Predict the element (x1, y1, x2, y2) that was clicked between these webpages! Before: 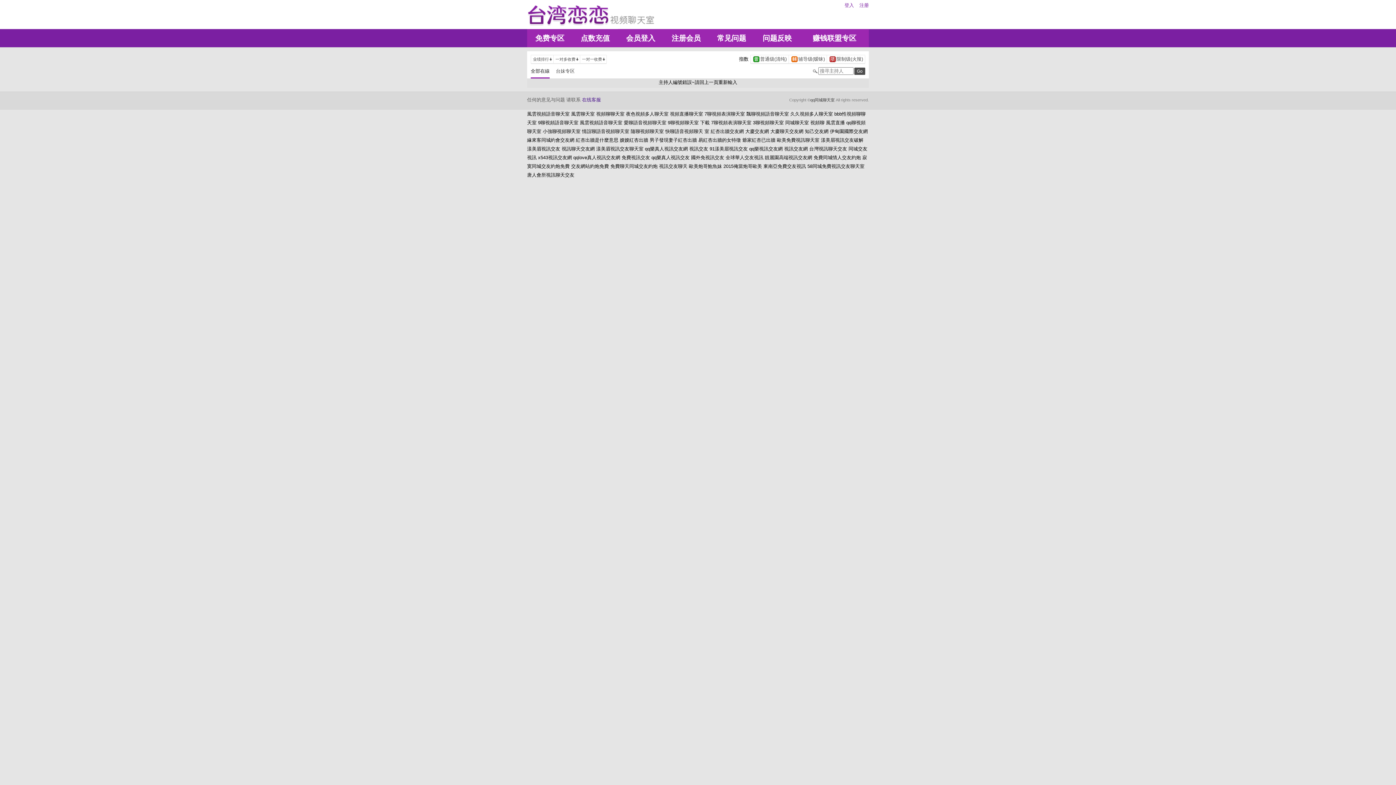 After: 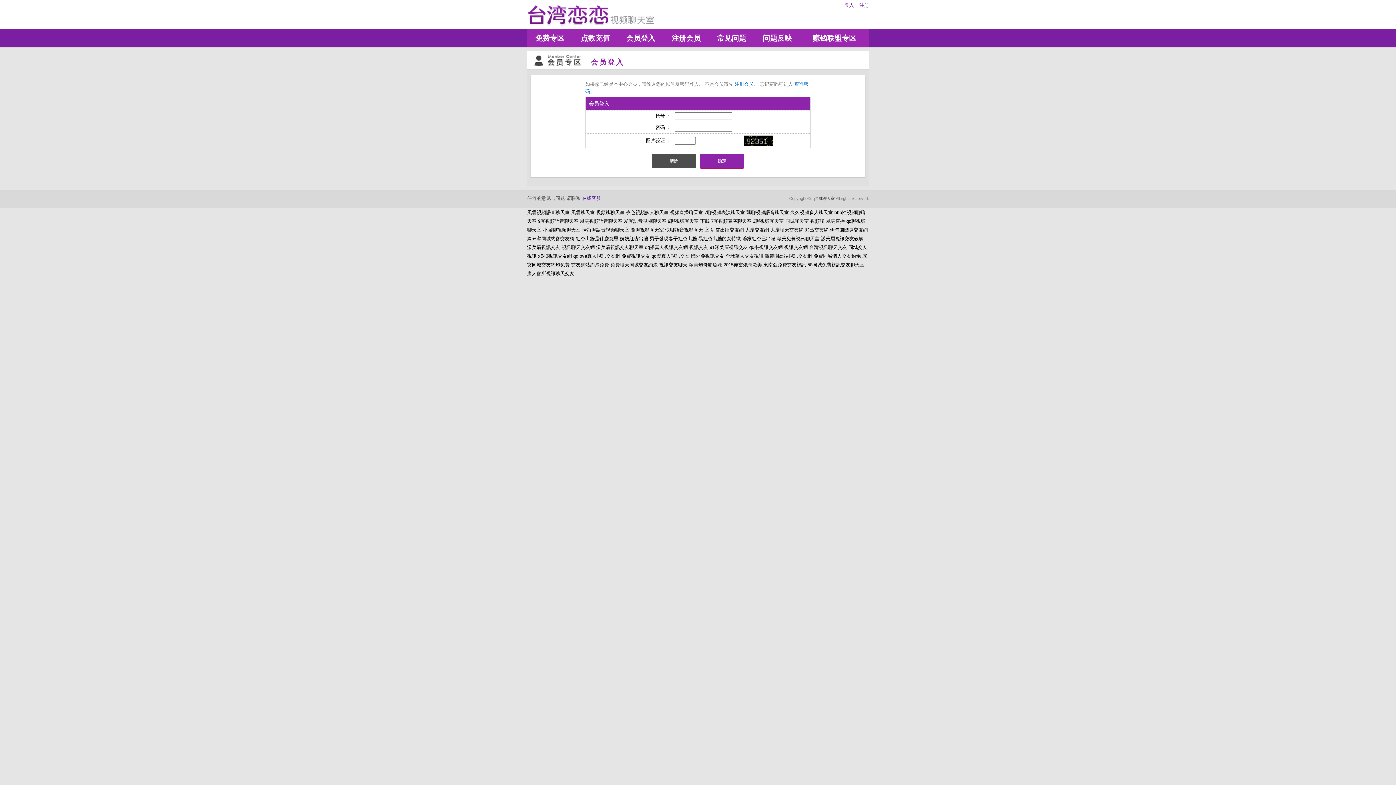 Action: label: 会员登入 bbox: (618, 29, 663, 47)